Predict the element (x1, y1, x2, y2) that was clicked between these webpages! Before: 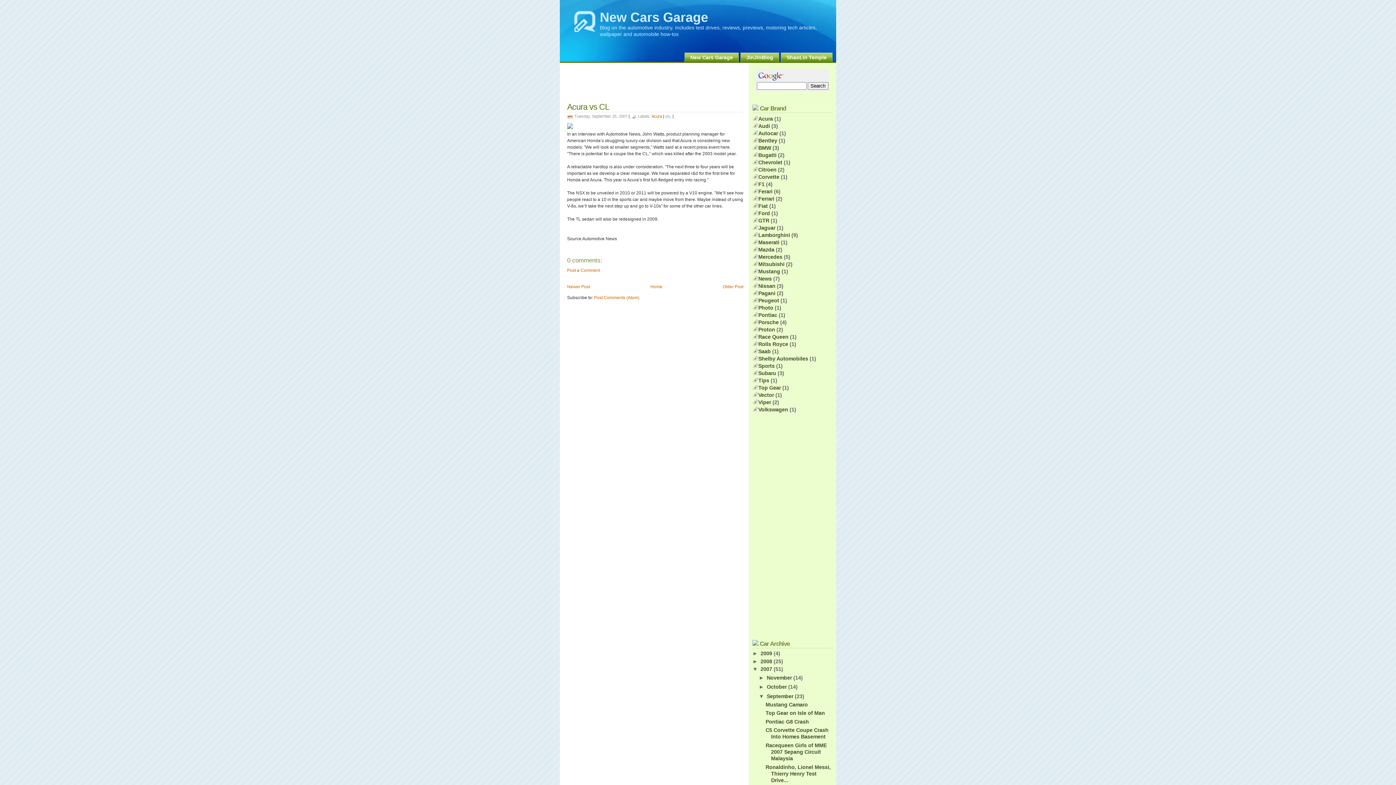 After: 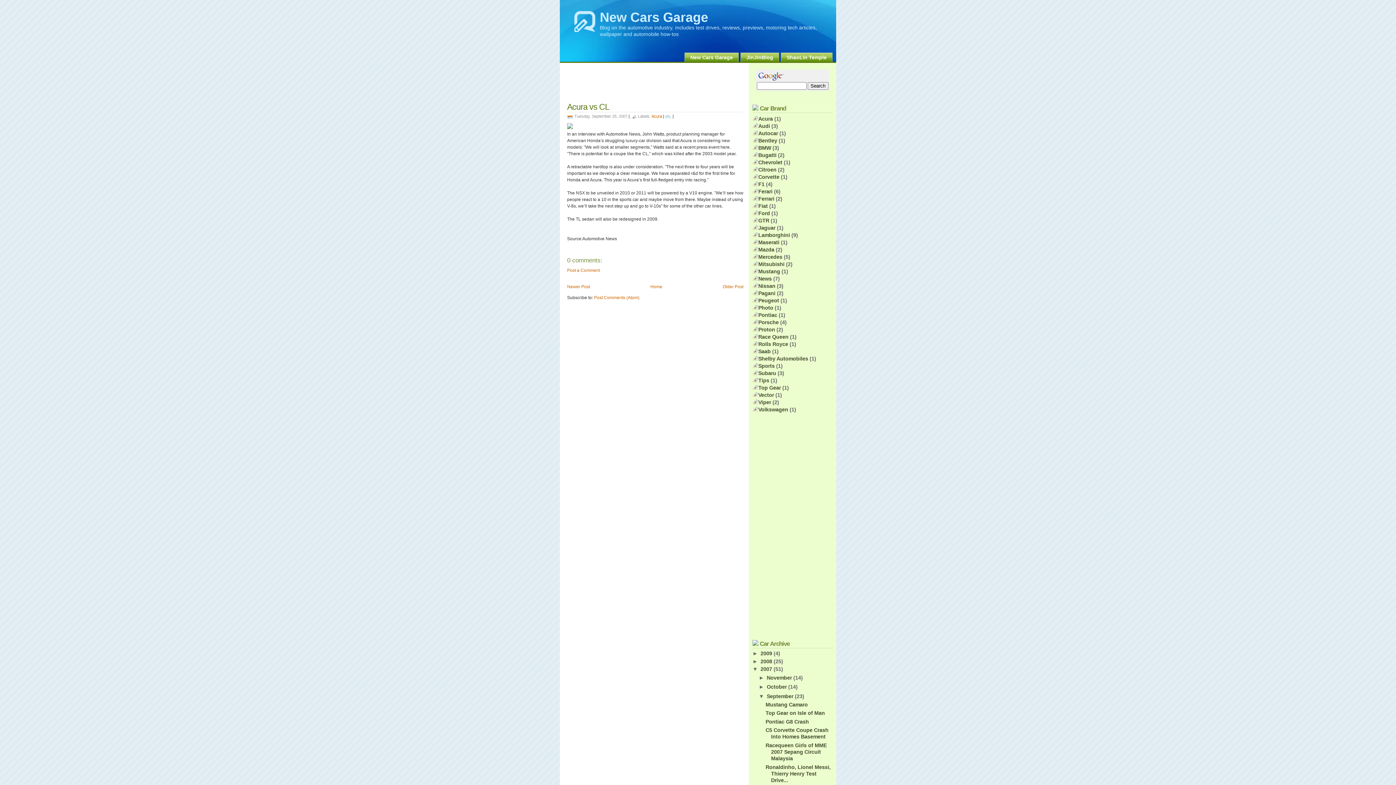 Action: label: Acura vs CL bbox: (567, 102, 609, 111)